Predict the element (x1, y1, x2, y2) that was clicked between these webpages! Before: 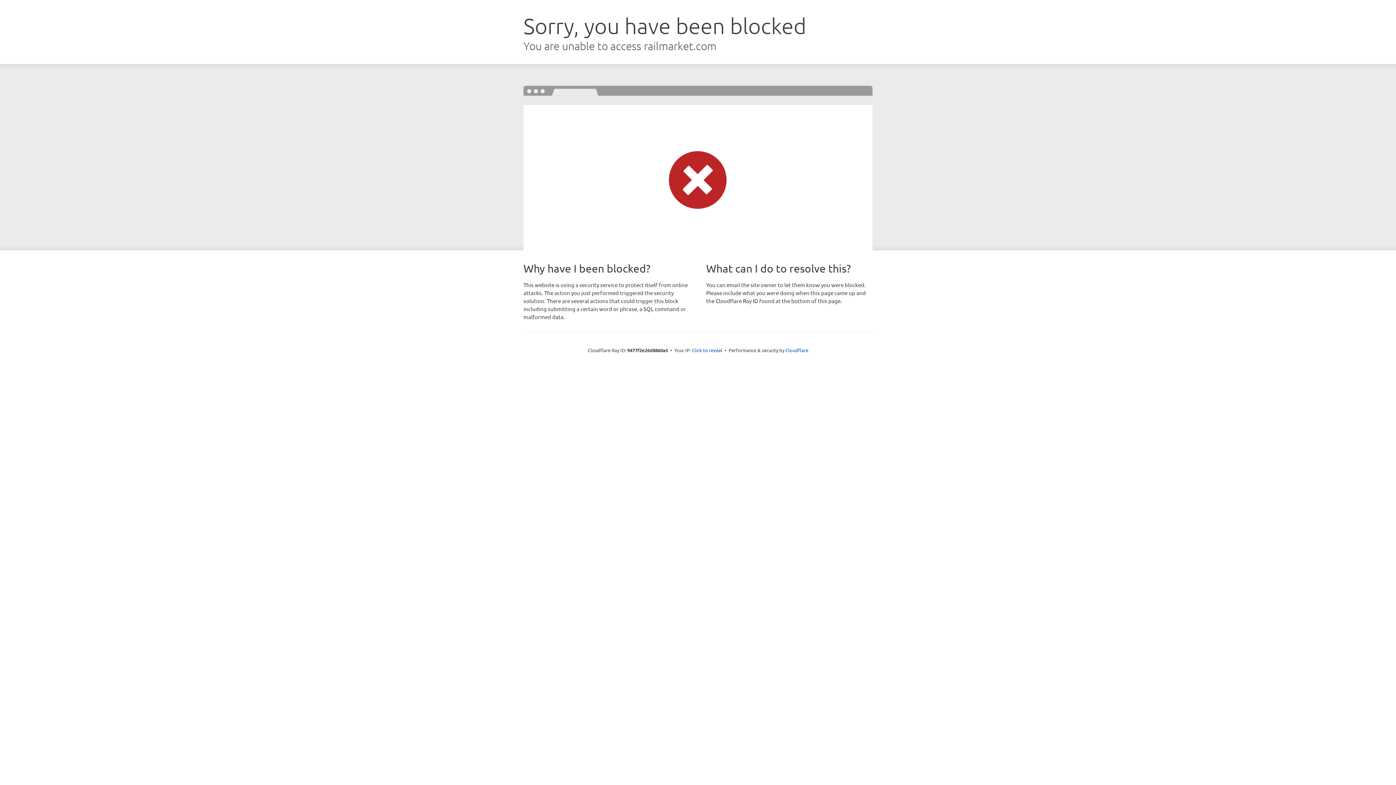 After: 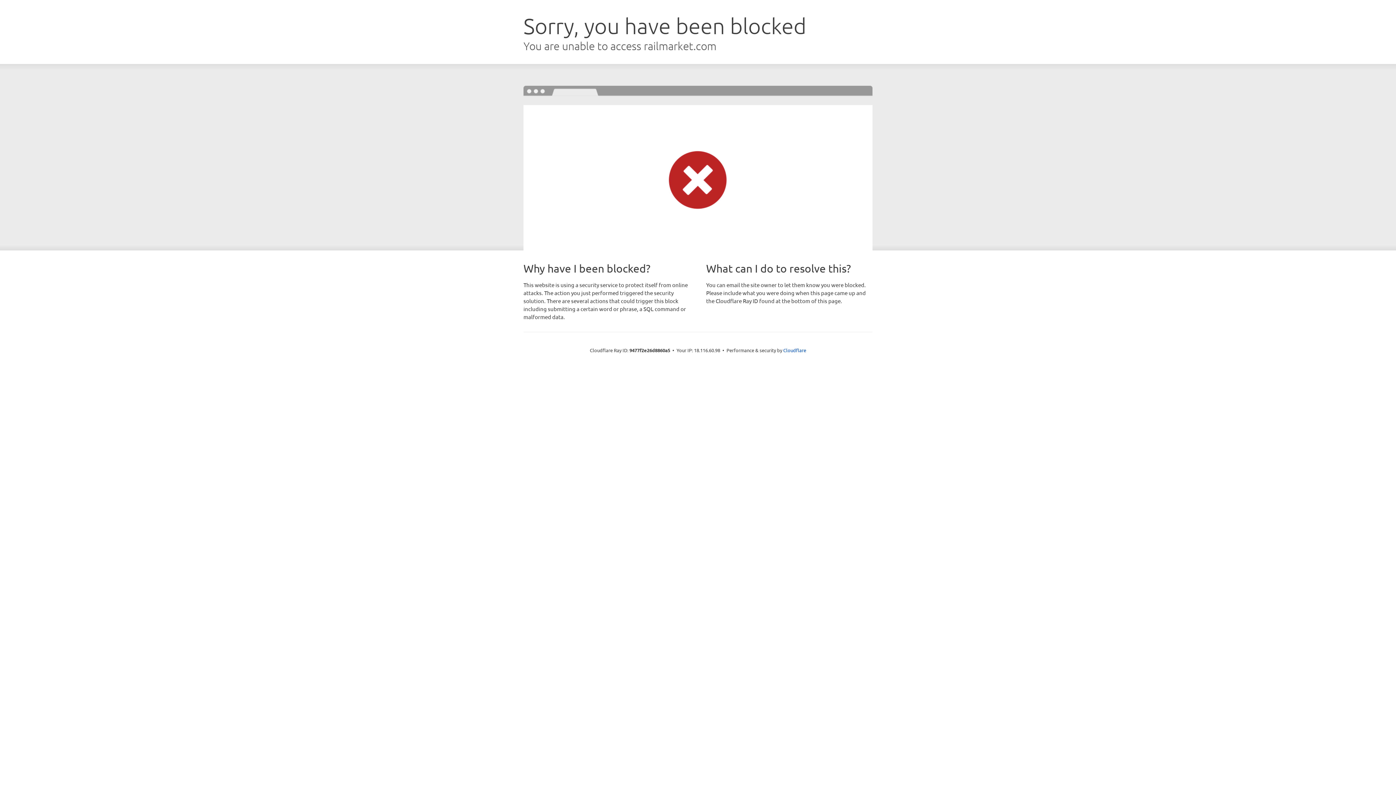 Action: bbox: (692, 346, 722, 353) label: Click to reveal